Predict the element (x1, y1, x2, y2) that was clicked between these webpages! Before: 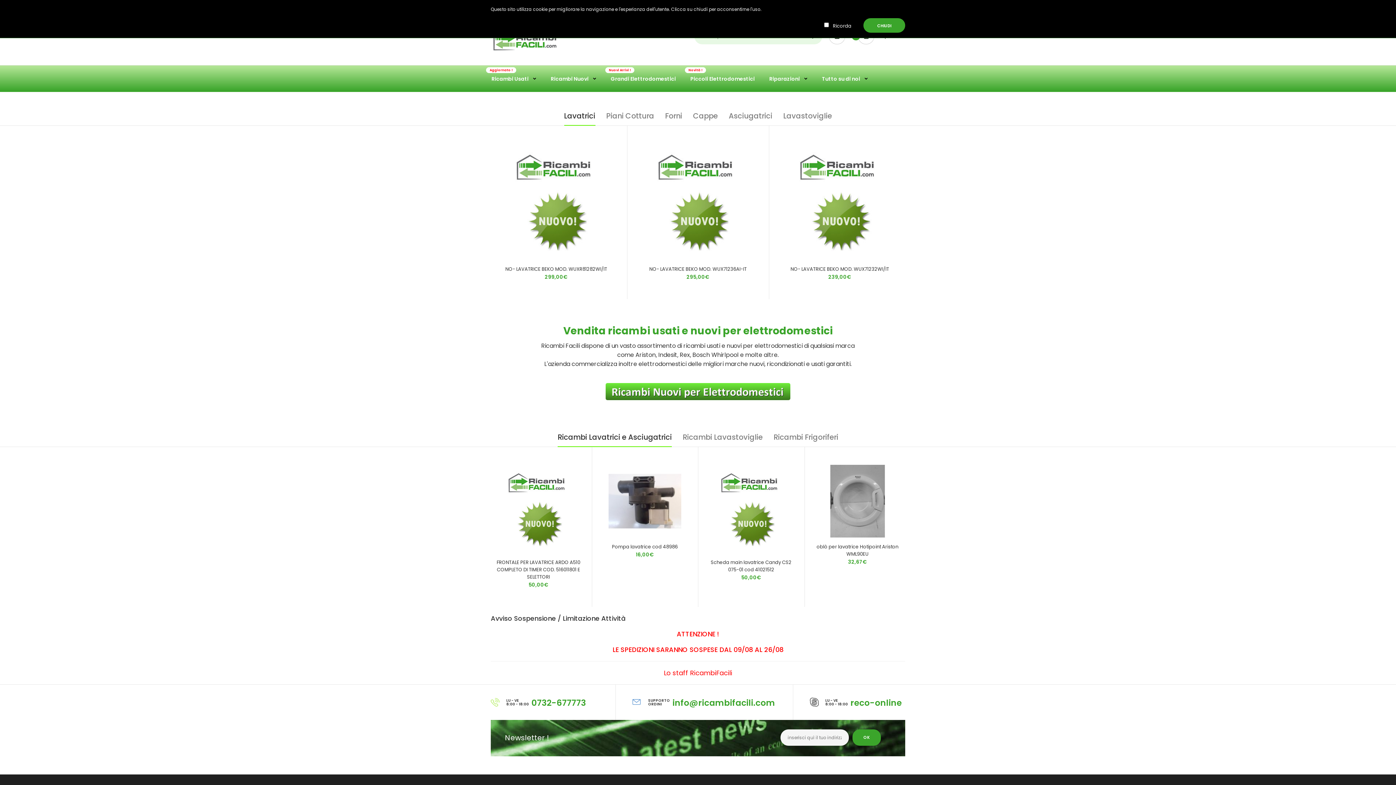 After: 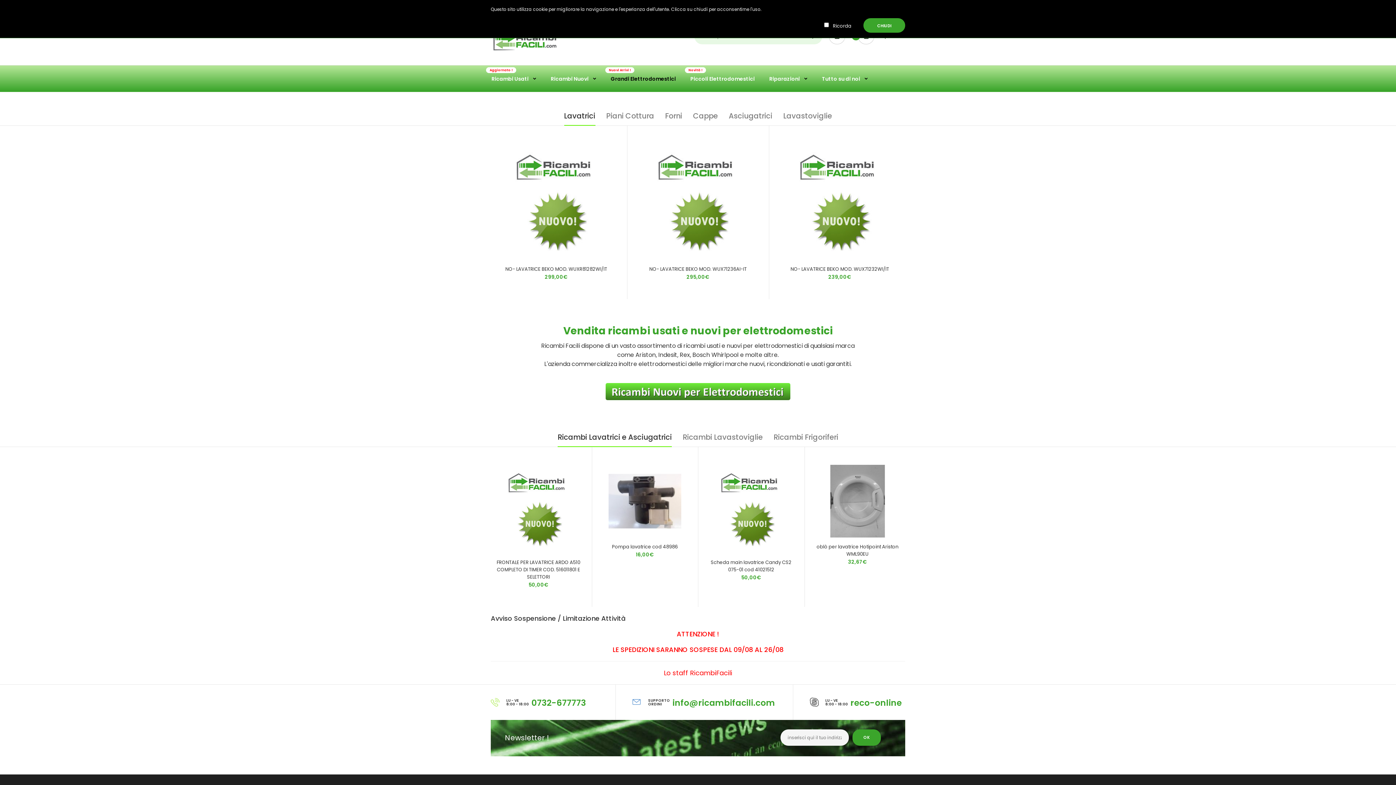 Action: bbox: (610, 65, 676, 91) label: Grandi Elettrodomestici
Nuovi Arrivi !